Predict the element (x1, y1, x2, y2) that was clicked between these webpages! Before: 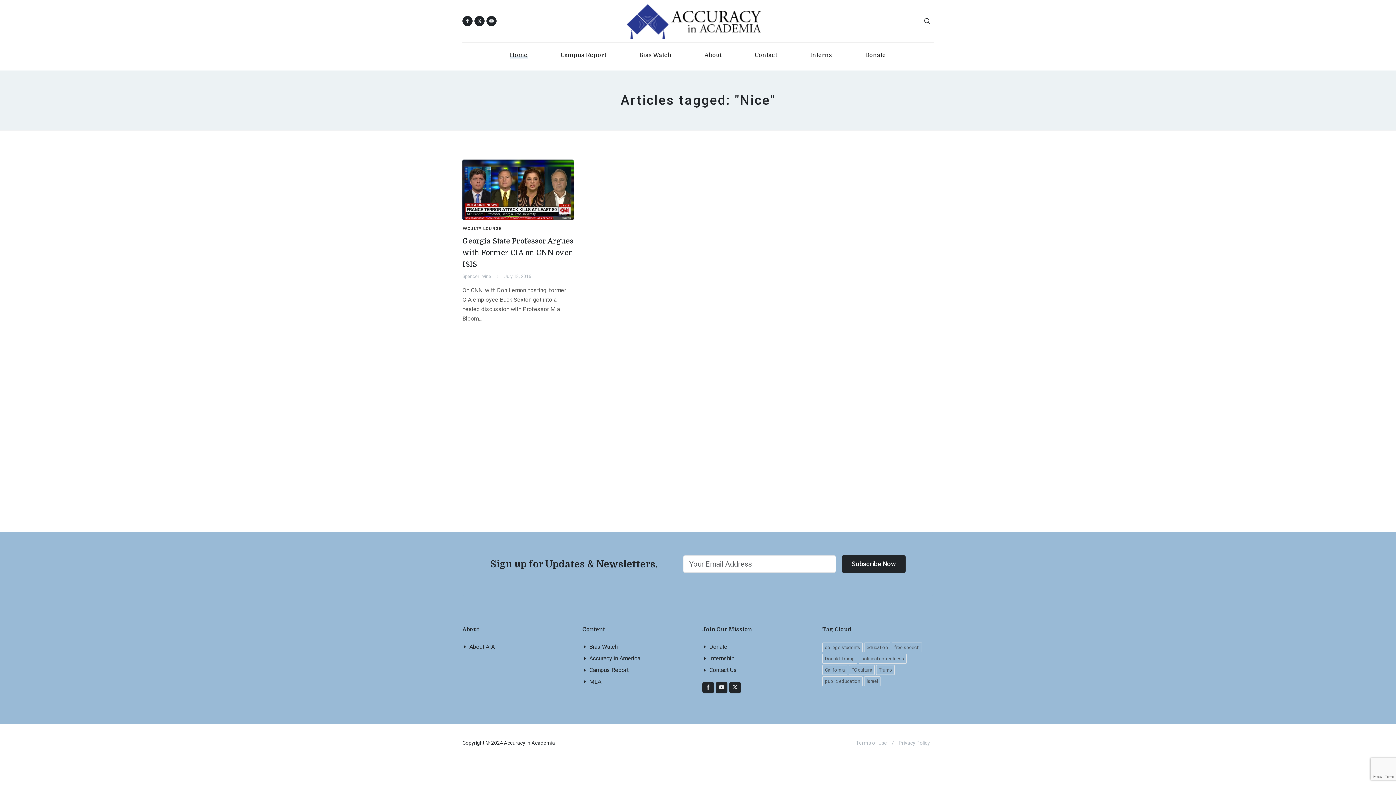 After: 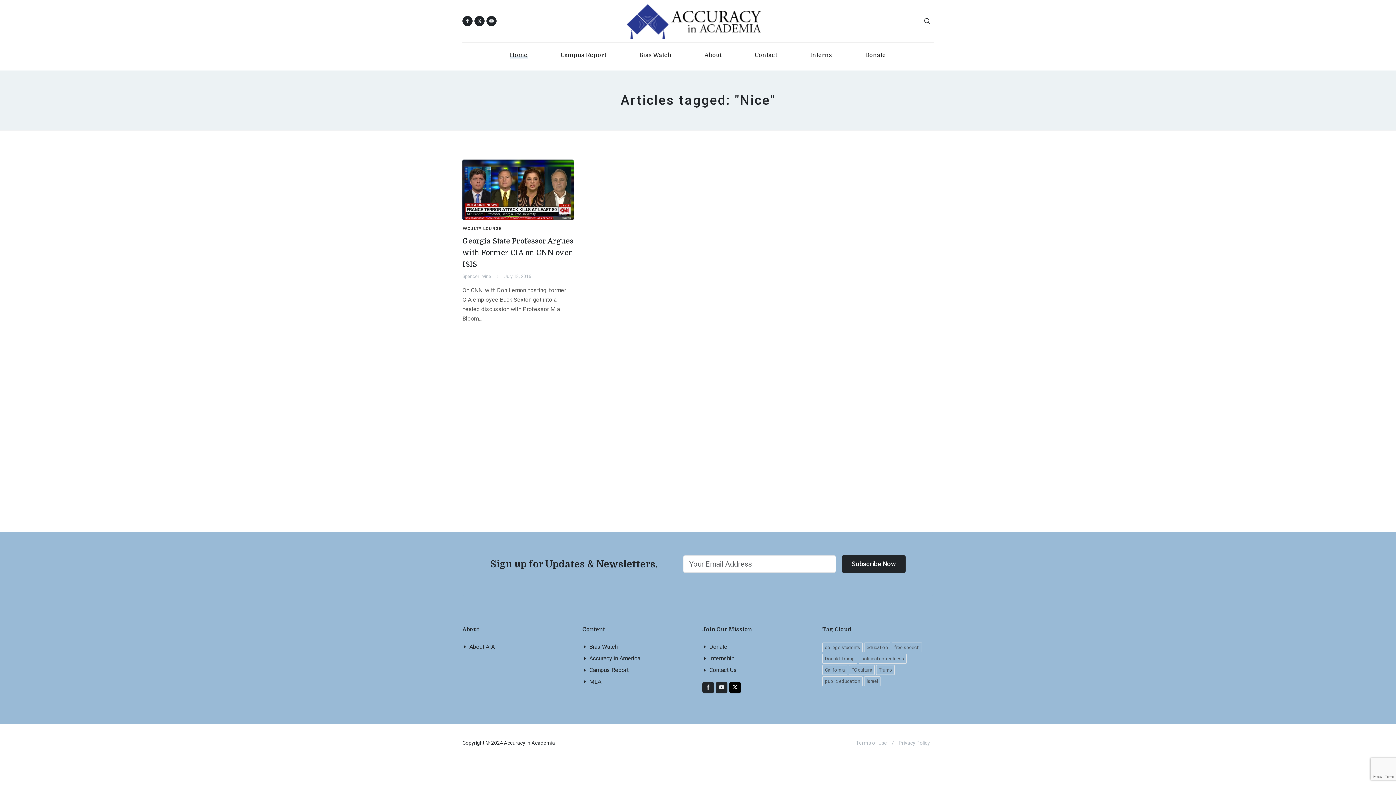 Action: bbox: (729, 682, 741, 693)